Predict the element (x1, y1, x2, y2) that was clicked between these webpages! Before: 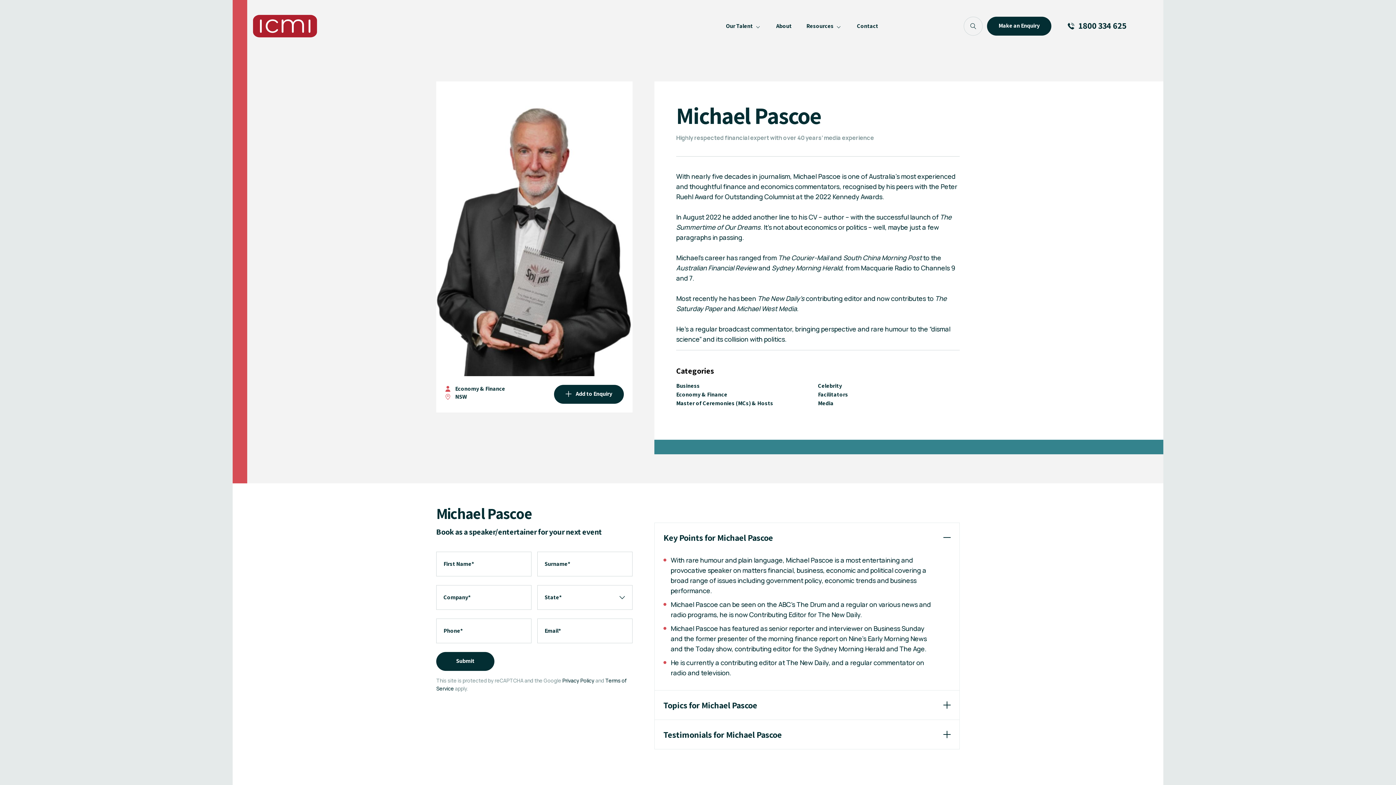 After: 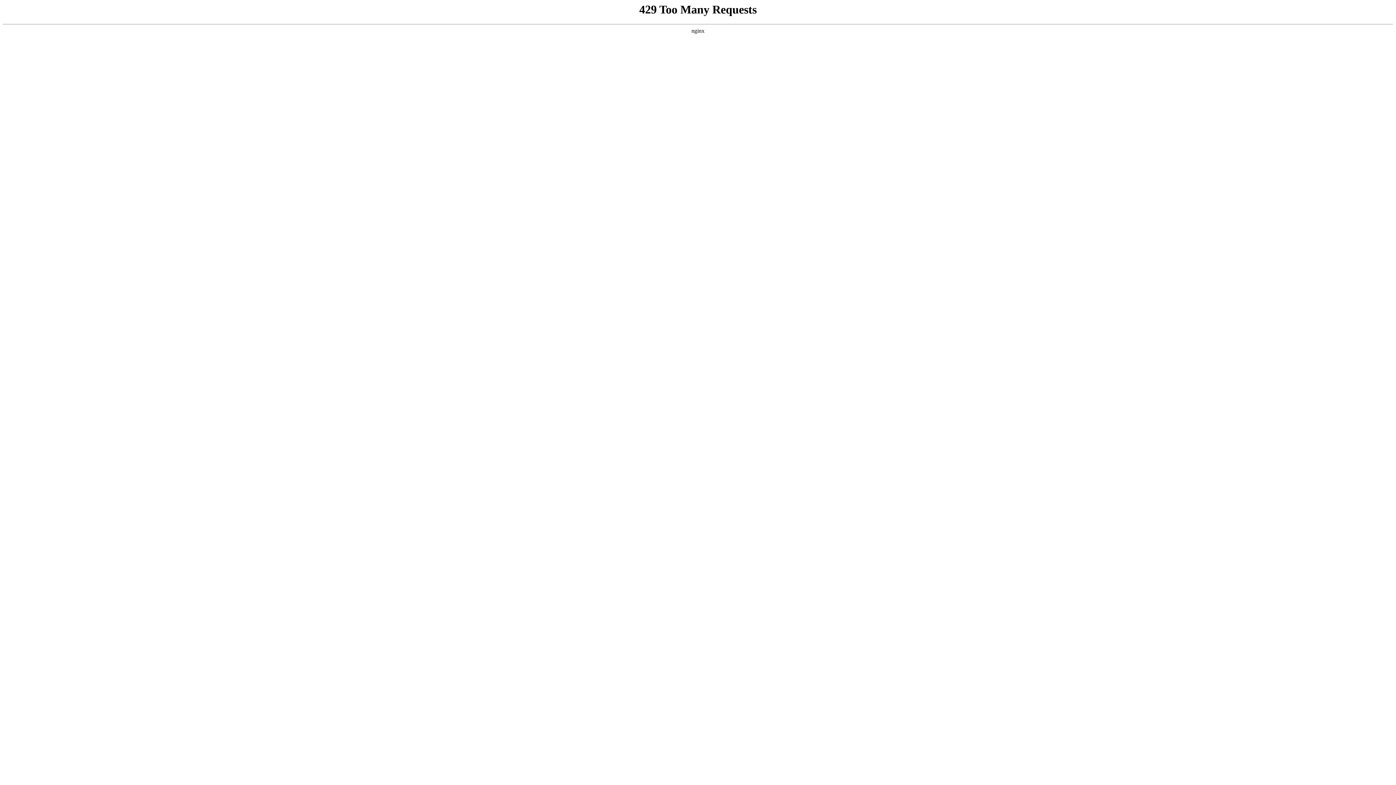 Action: bbox: (857, 22, 878, 30) label: Contact